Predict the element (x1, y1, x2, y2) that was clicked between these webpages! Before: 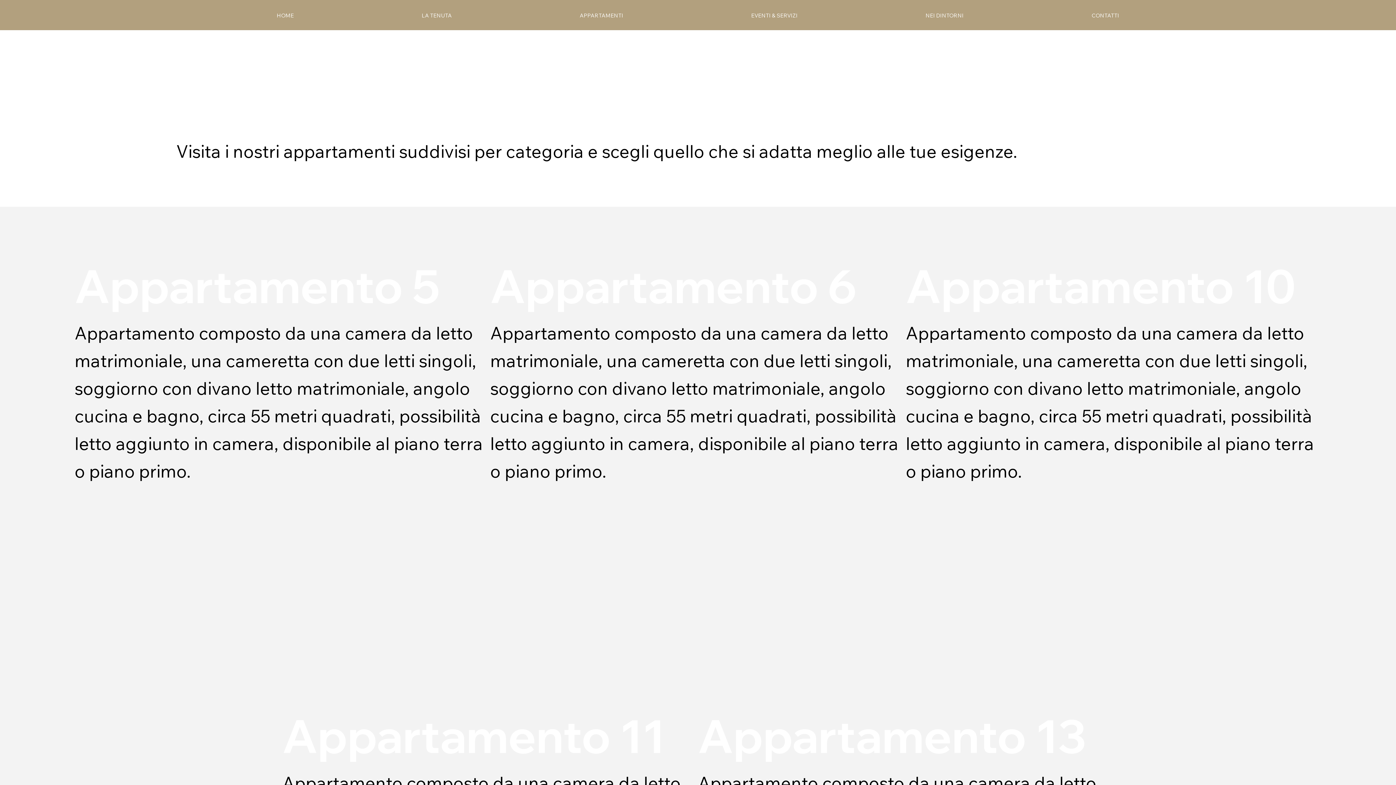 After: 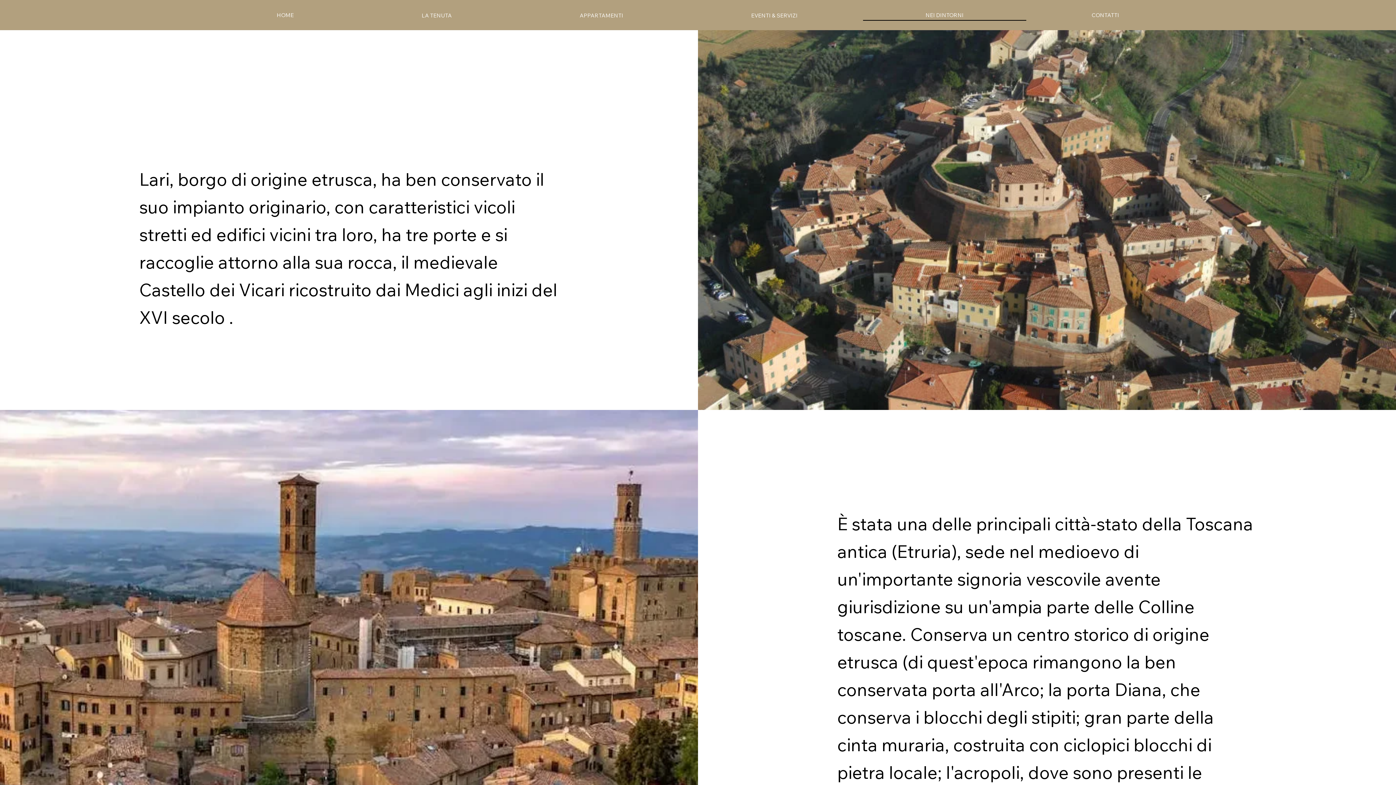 Action: bbox: (863, 9, 1026, 20) label: NEI DINTORNI